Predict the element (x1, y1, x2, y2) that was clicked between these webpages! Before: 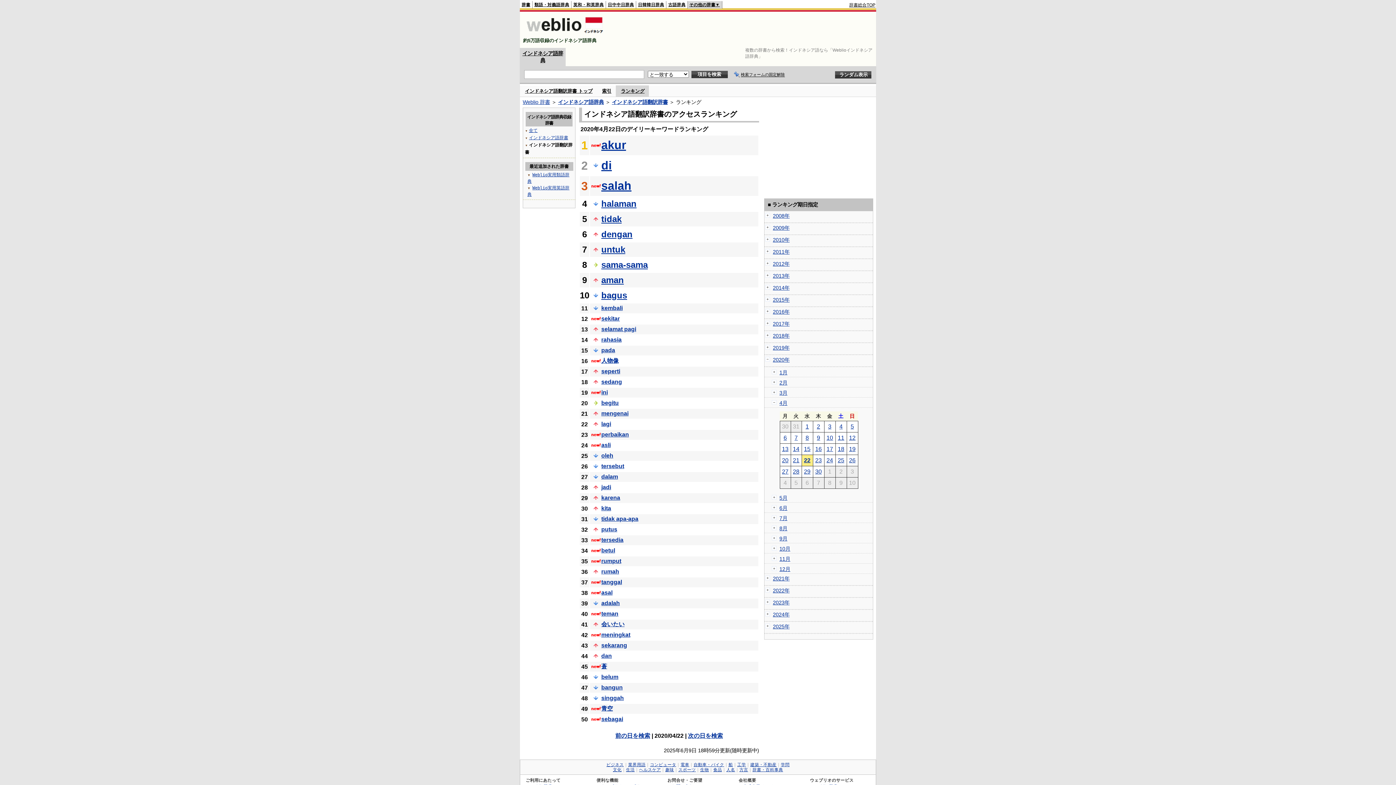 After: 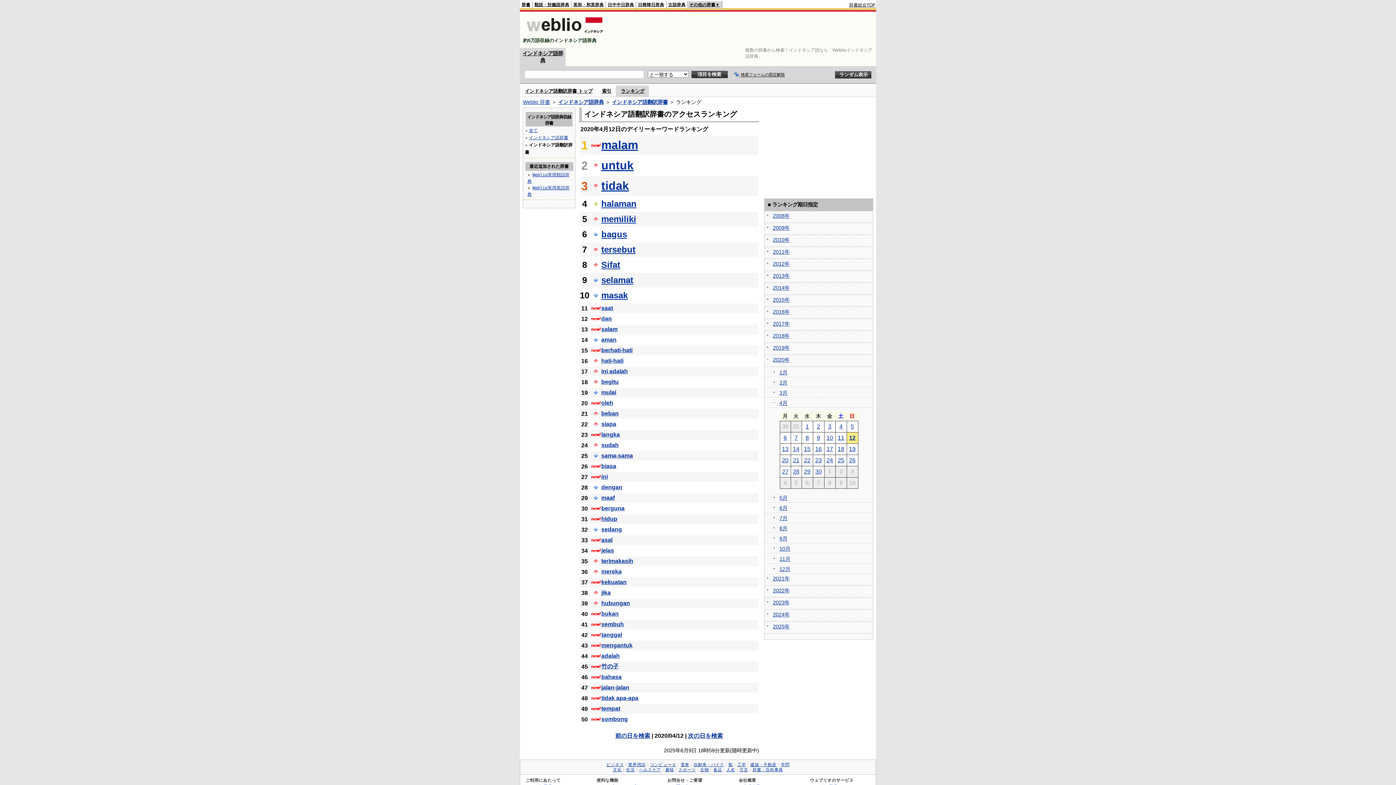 Action: bbox: (849, 434, 855, 441) label: 12